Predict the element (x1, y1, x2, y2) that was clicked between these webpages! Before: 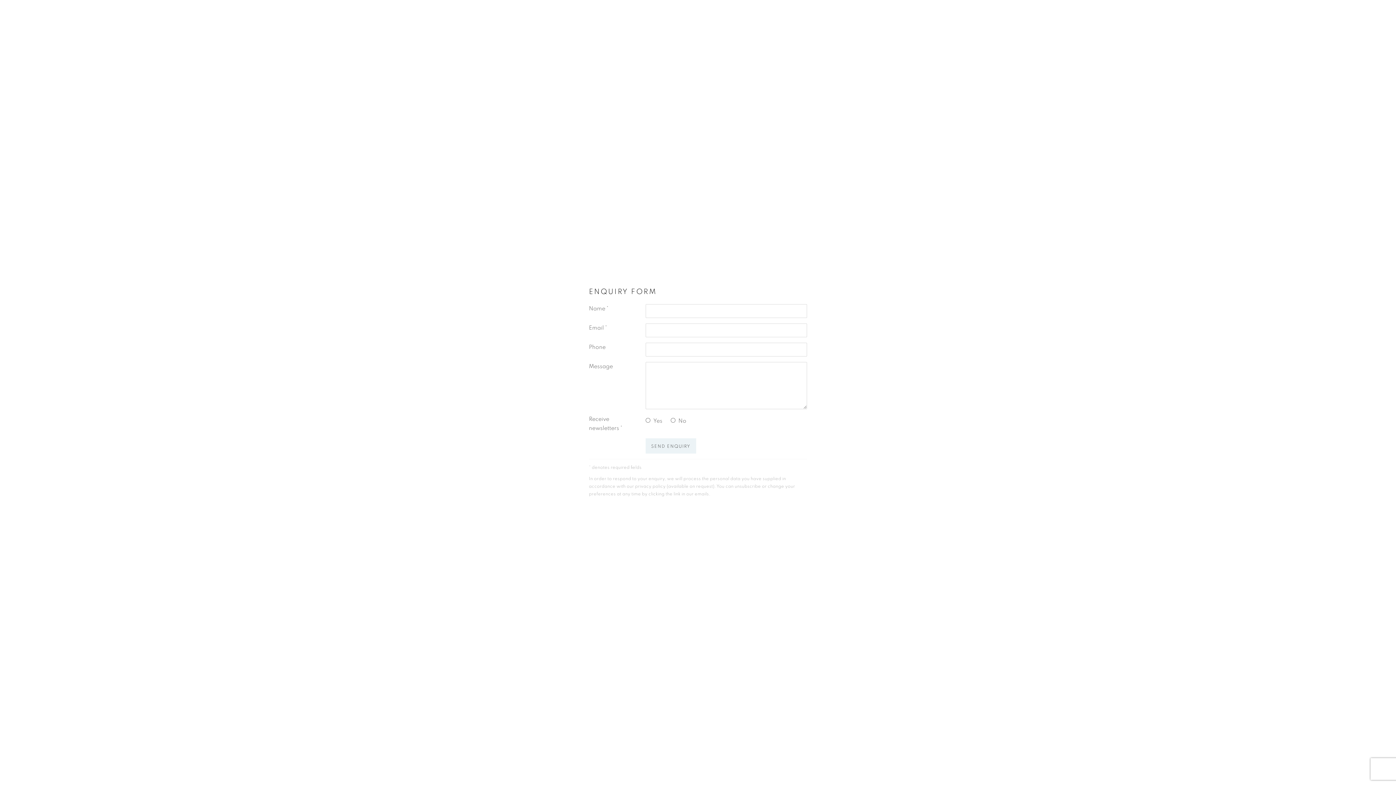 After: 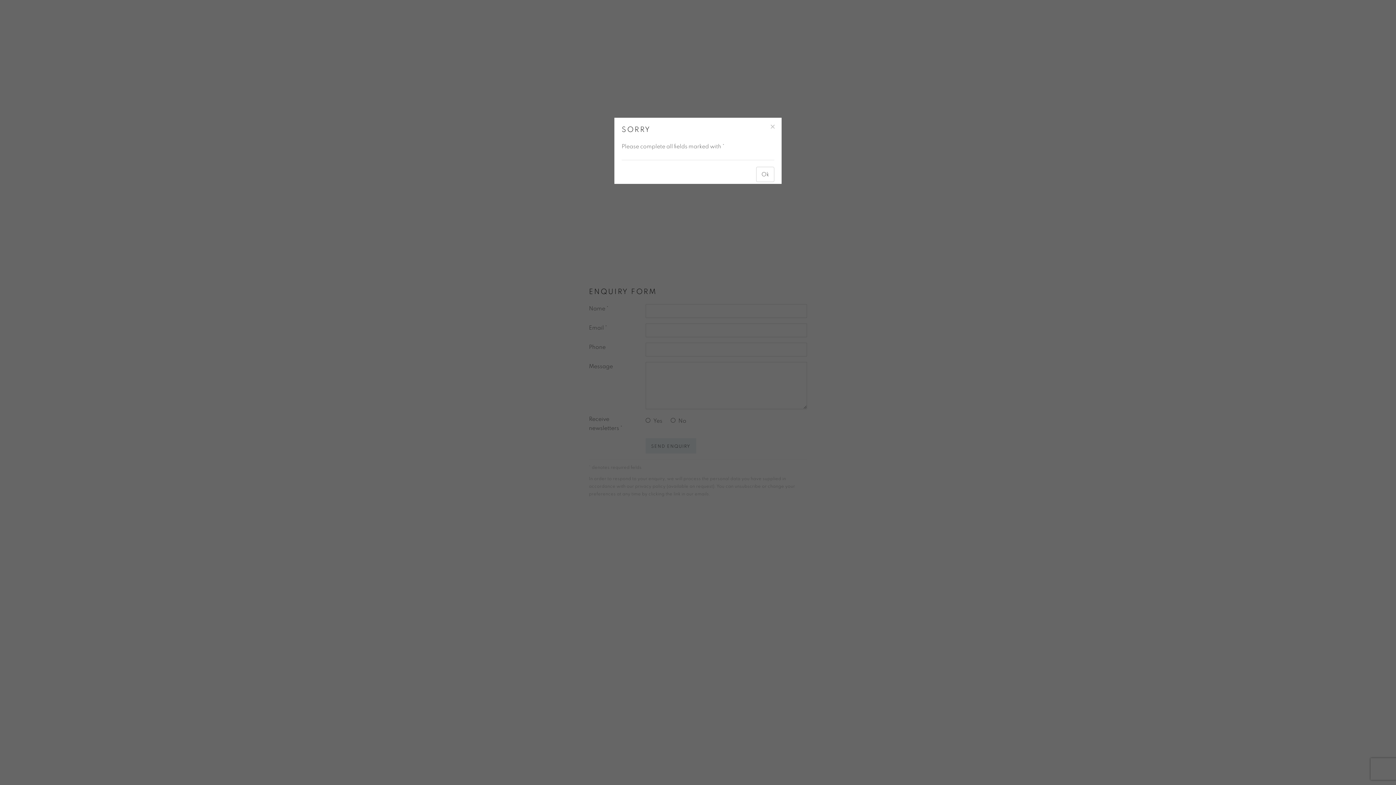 Action: bbox: (645, 438, 696, 453) label: SEND ENQUIRY